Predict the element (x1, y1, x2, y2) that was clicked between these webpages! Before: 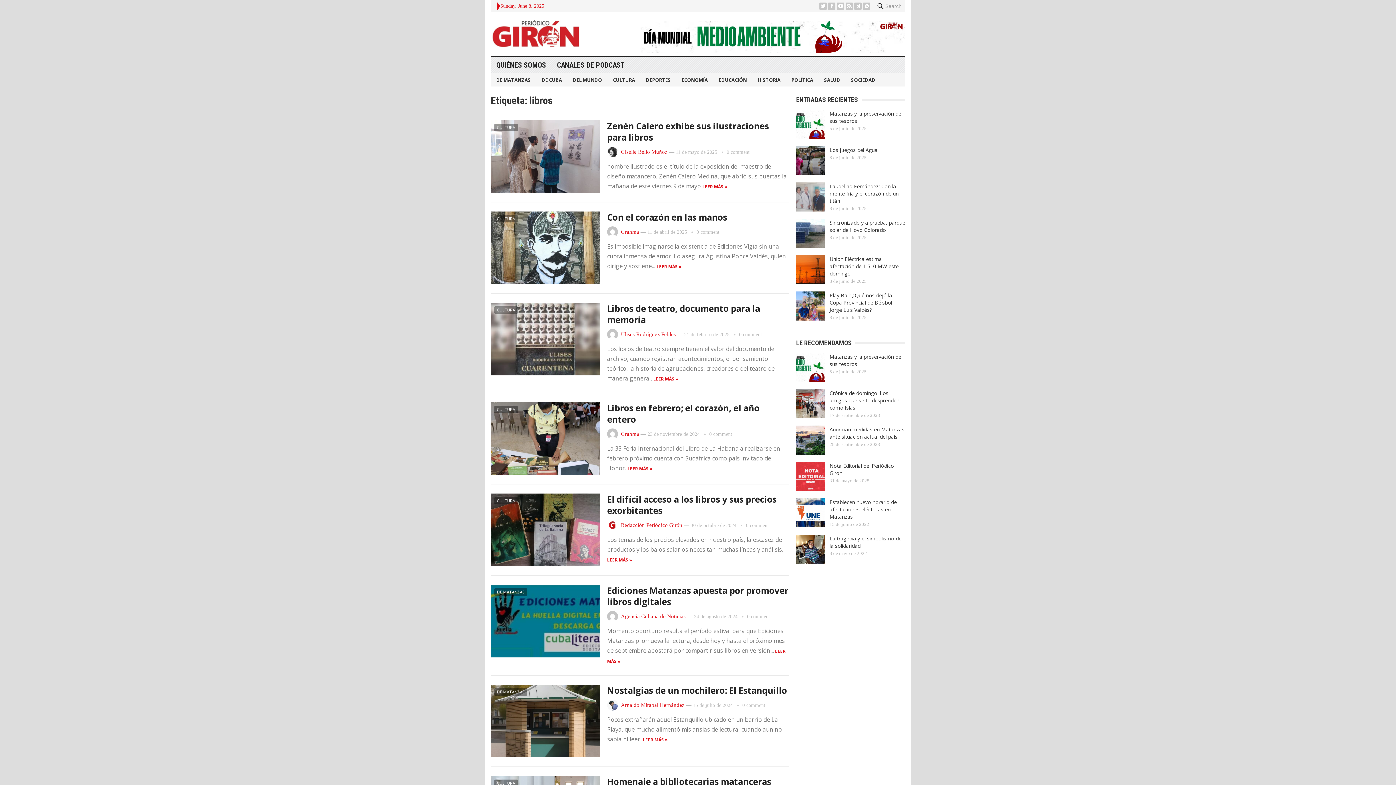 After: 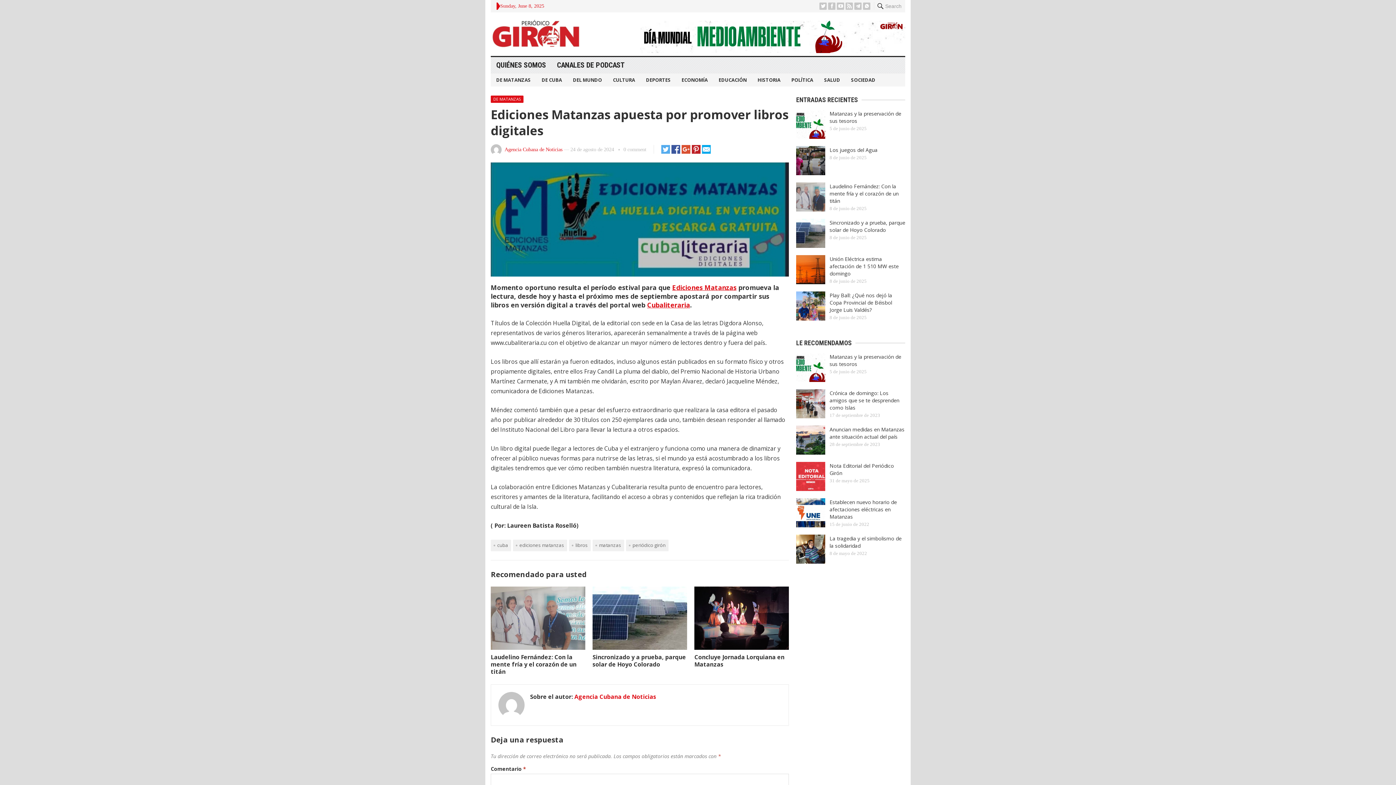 Action: bbox: (607, 584, 788, 608) label: Ediciones Matanzas apuesta por promover libros digitales